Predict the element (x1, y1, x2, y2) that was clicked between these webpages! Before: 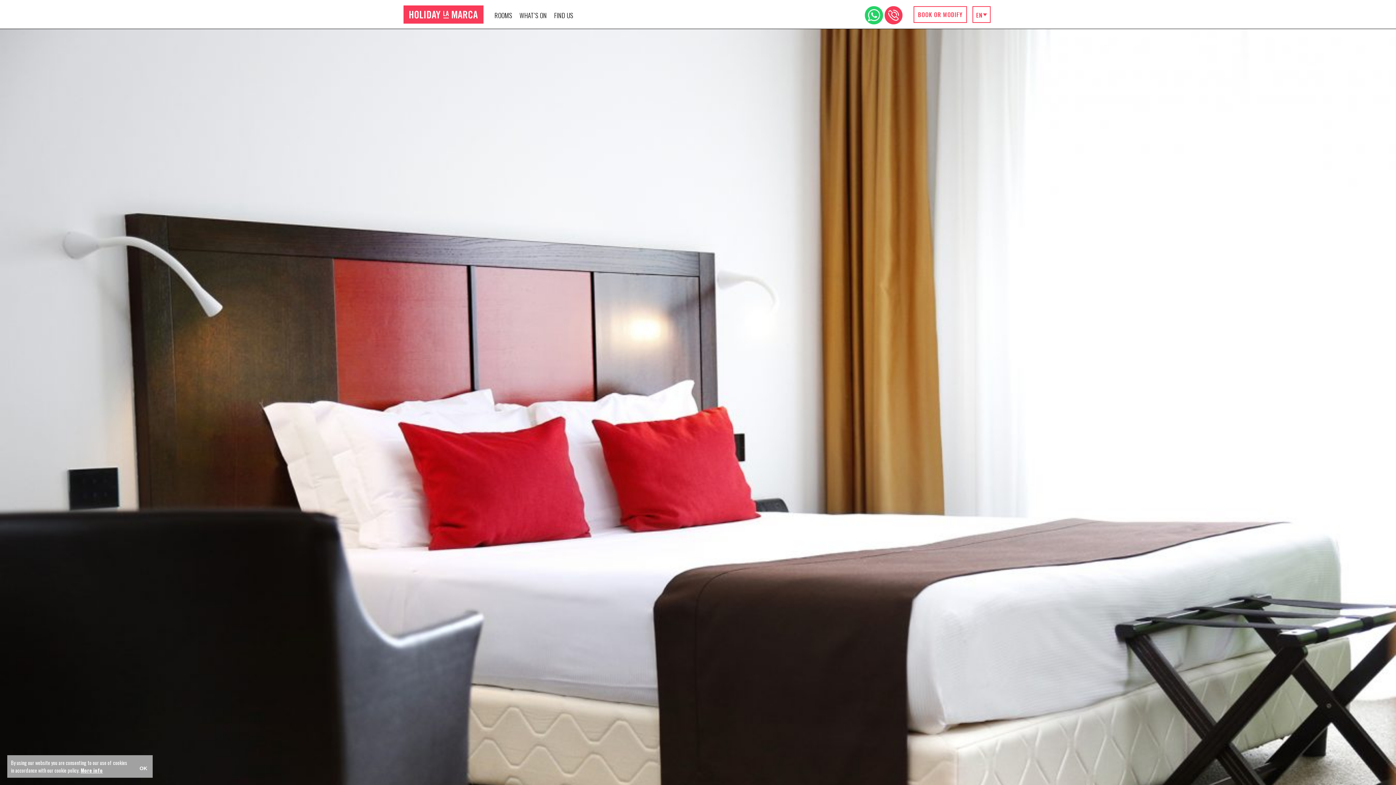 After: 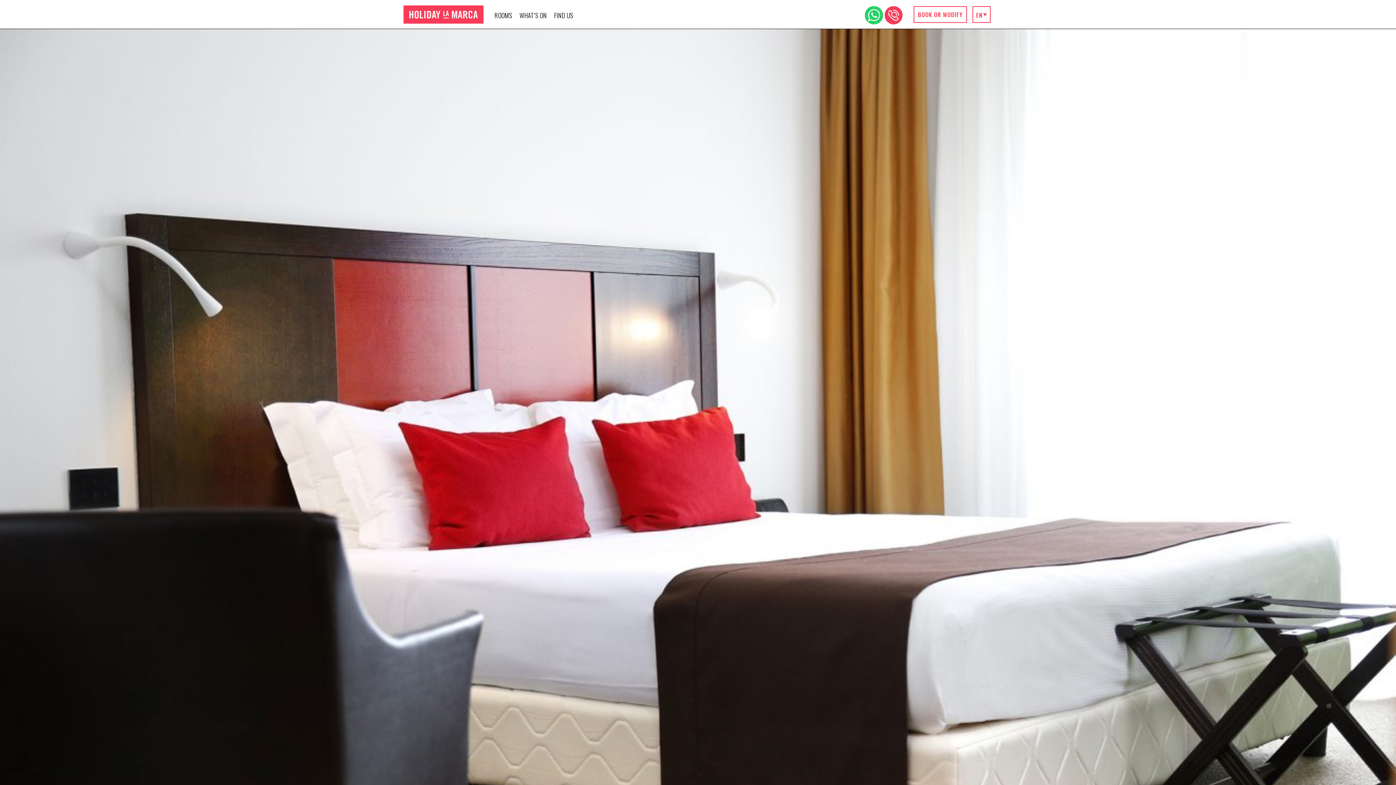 Action: label: OK bbox: (137, 764, 149, 773)